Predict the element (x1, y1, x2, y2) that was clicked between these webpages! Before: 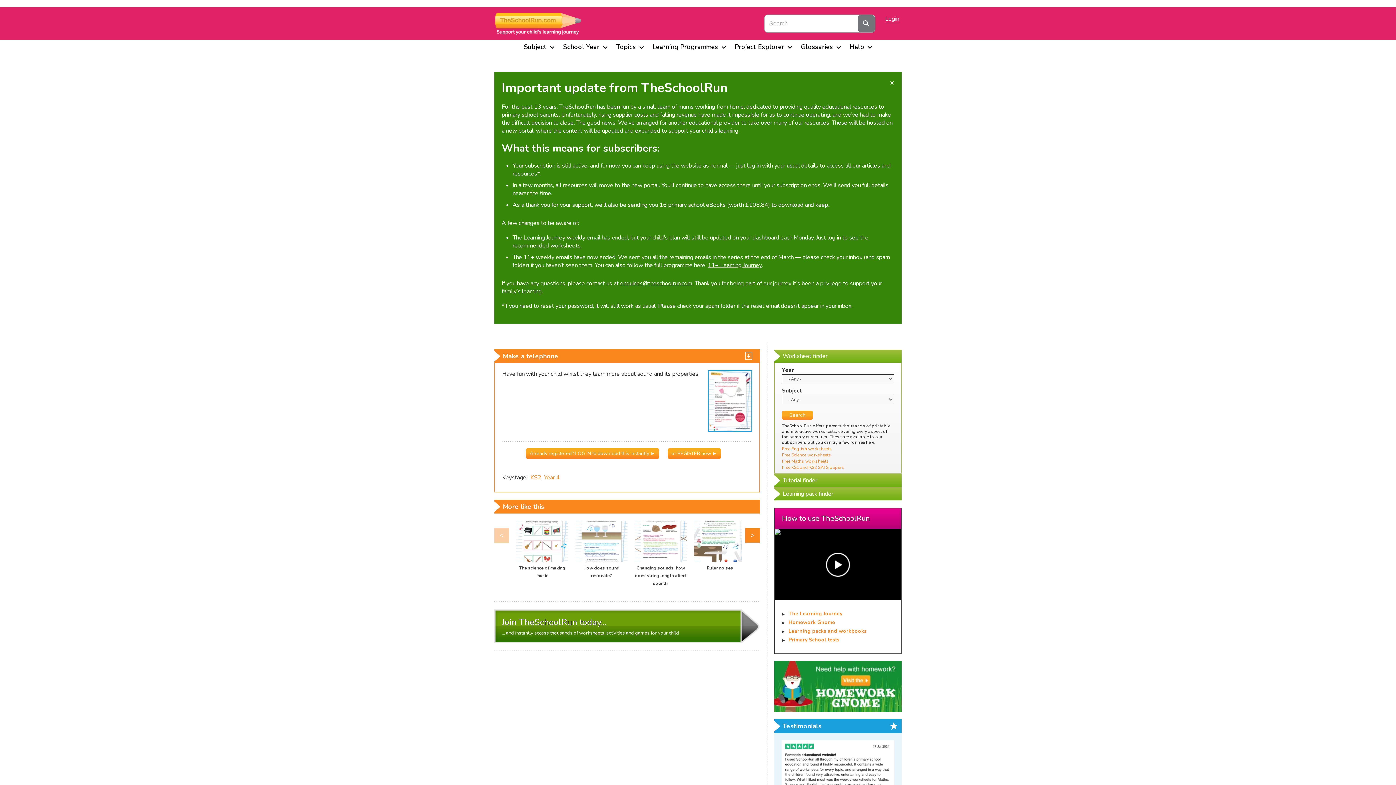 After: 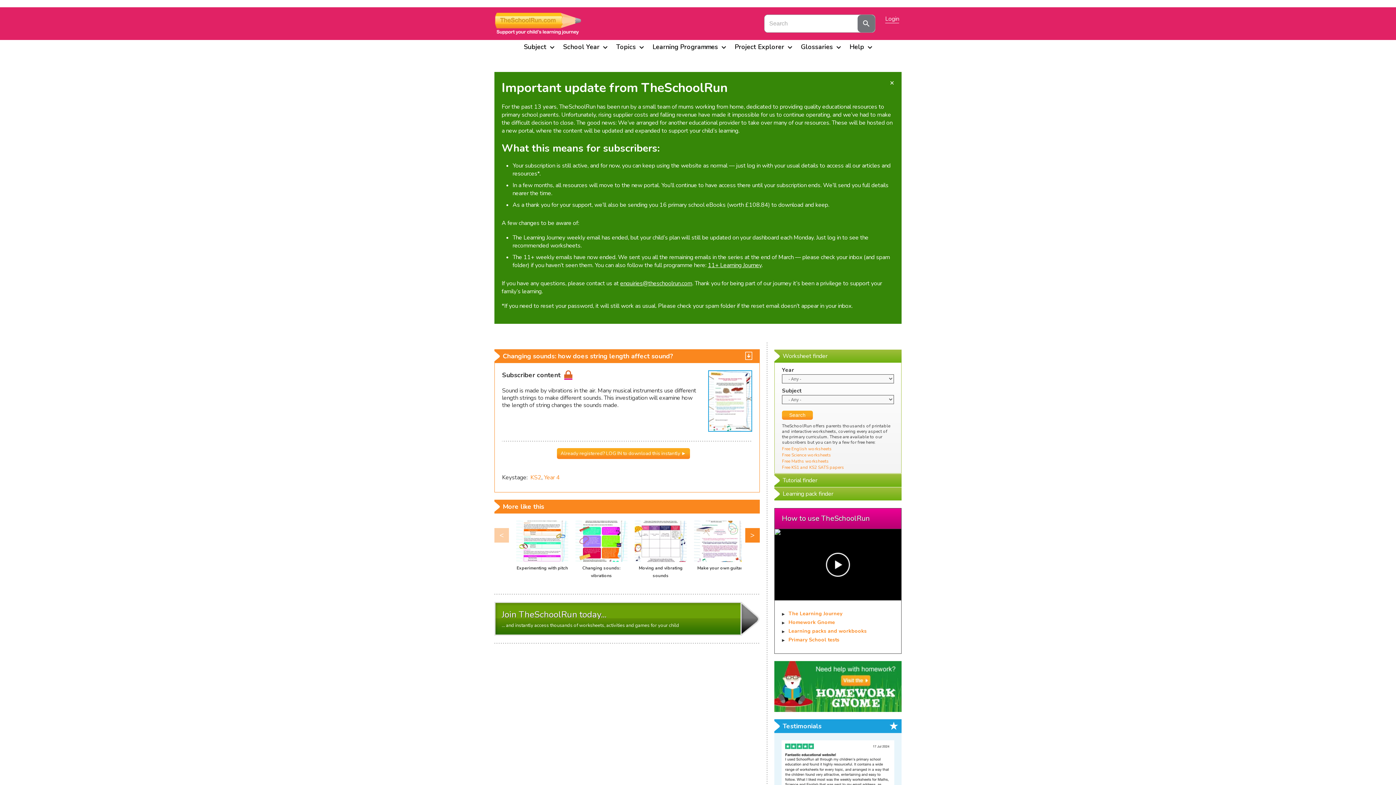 Action: bbox: (634, 557, 686, 563)